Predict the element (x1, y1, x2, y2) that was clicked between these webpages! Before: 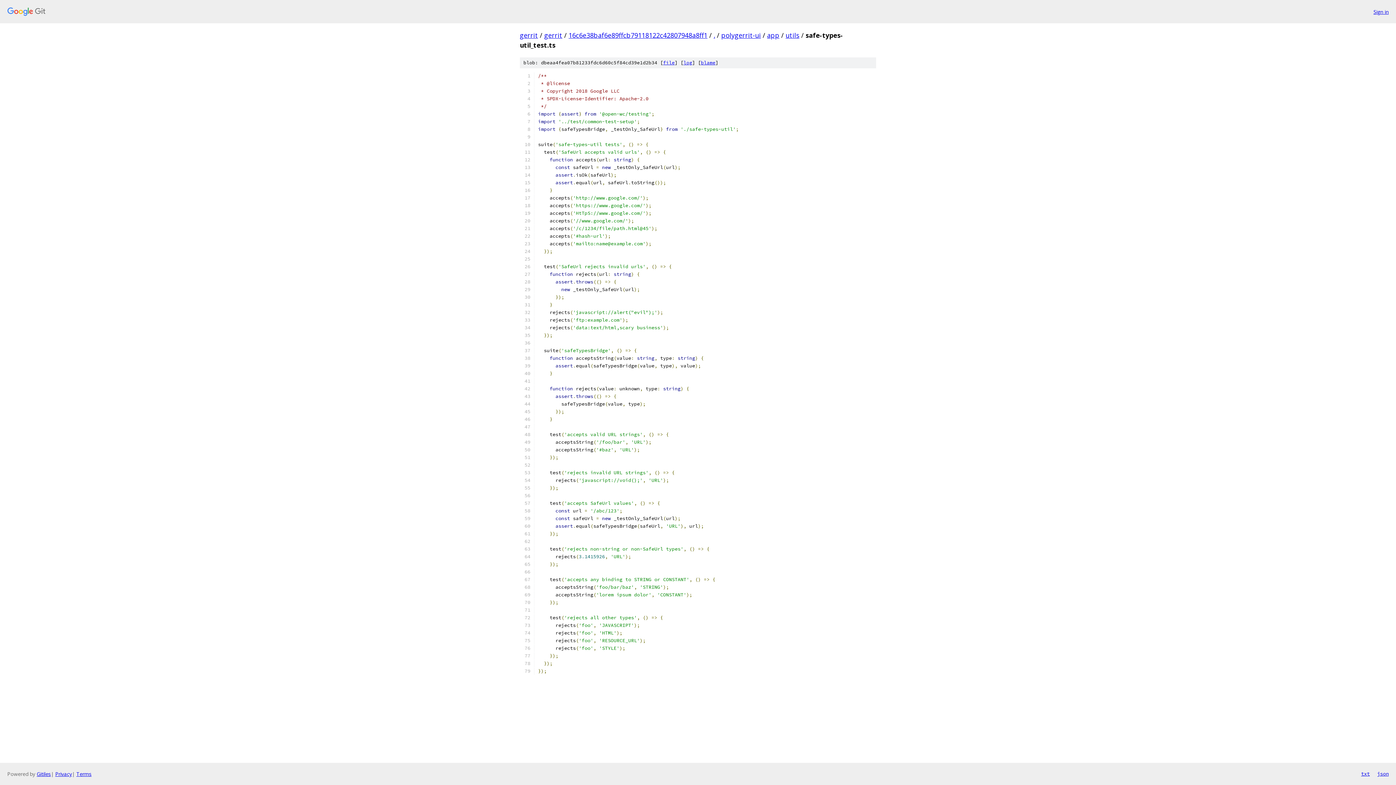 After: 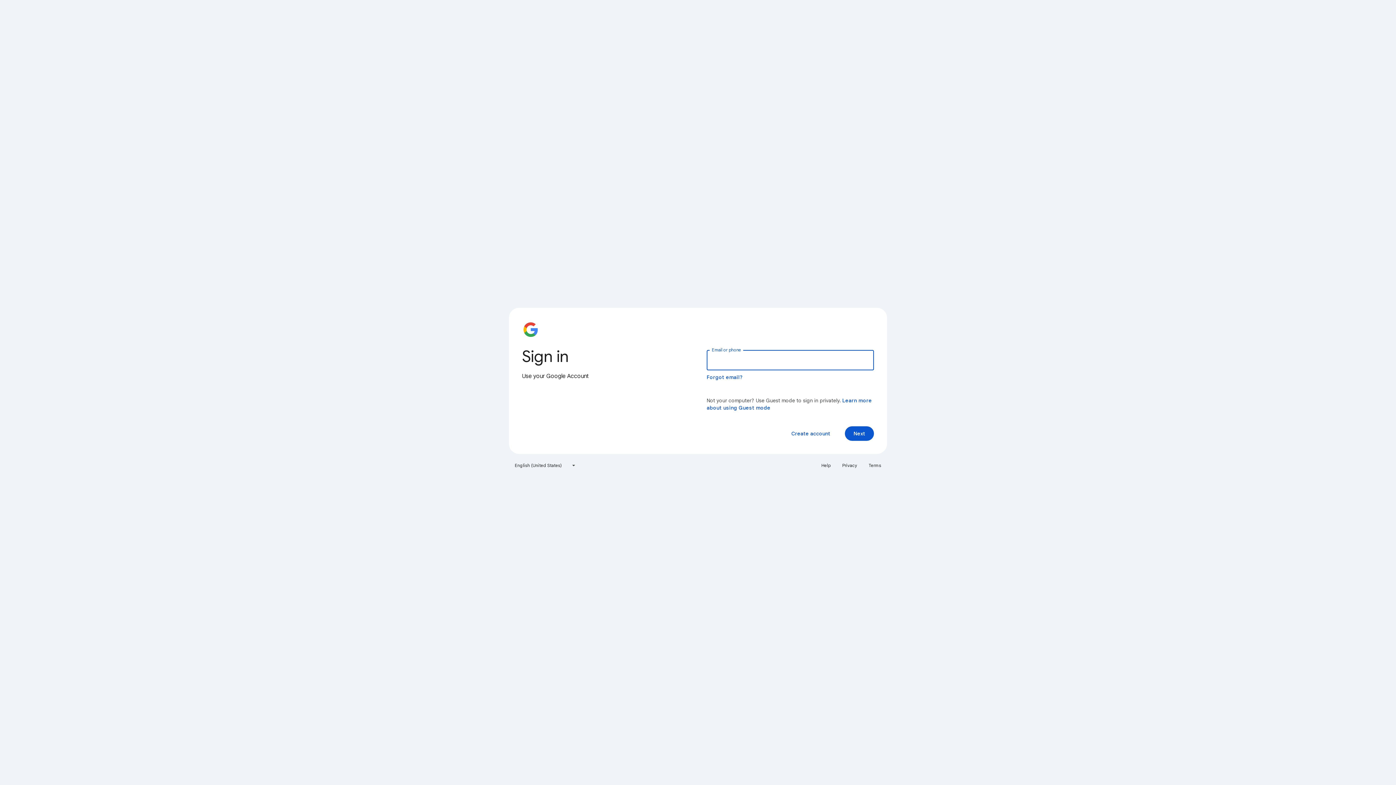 Action: bbox: (1373, 7, 1389, 15) label: Sign in